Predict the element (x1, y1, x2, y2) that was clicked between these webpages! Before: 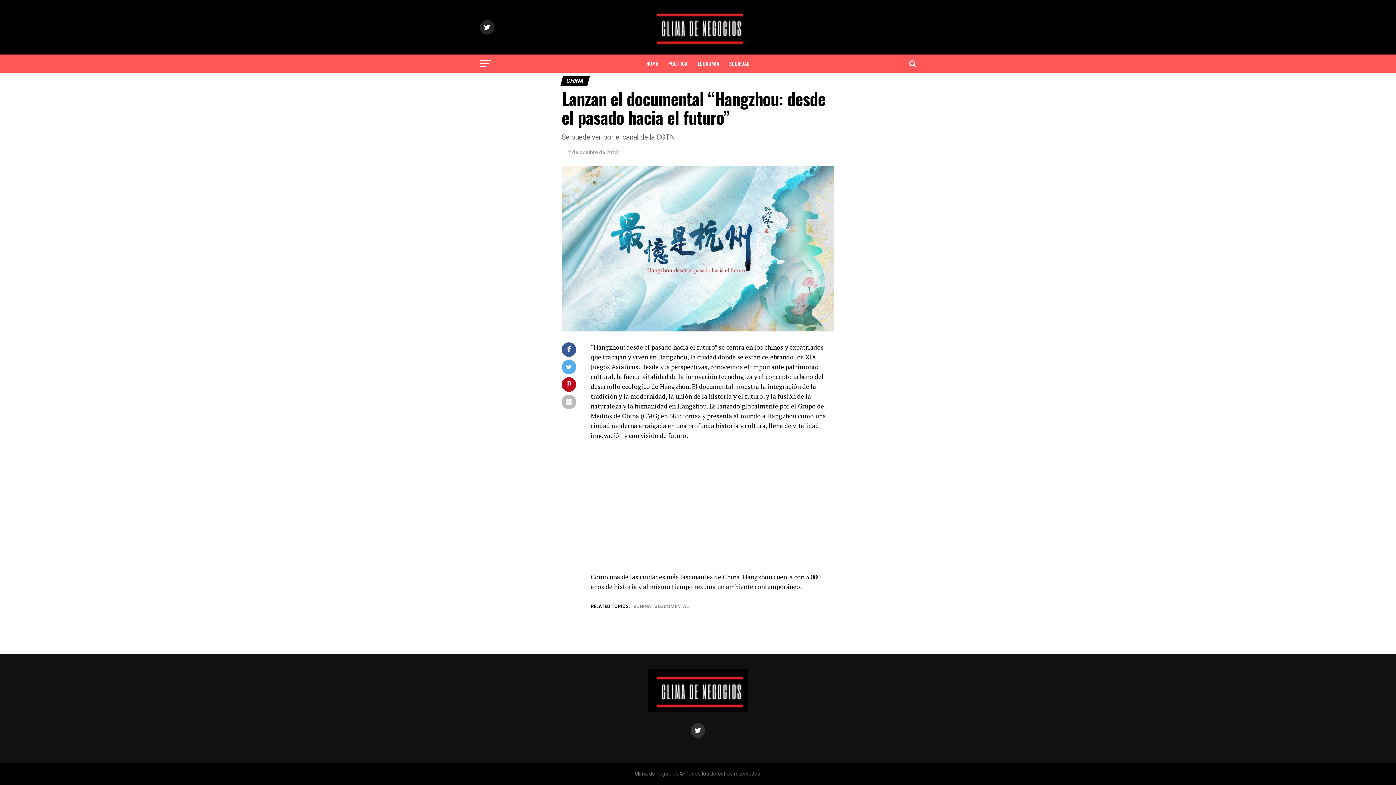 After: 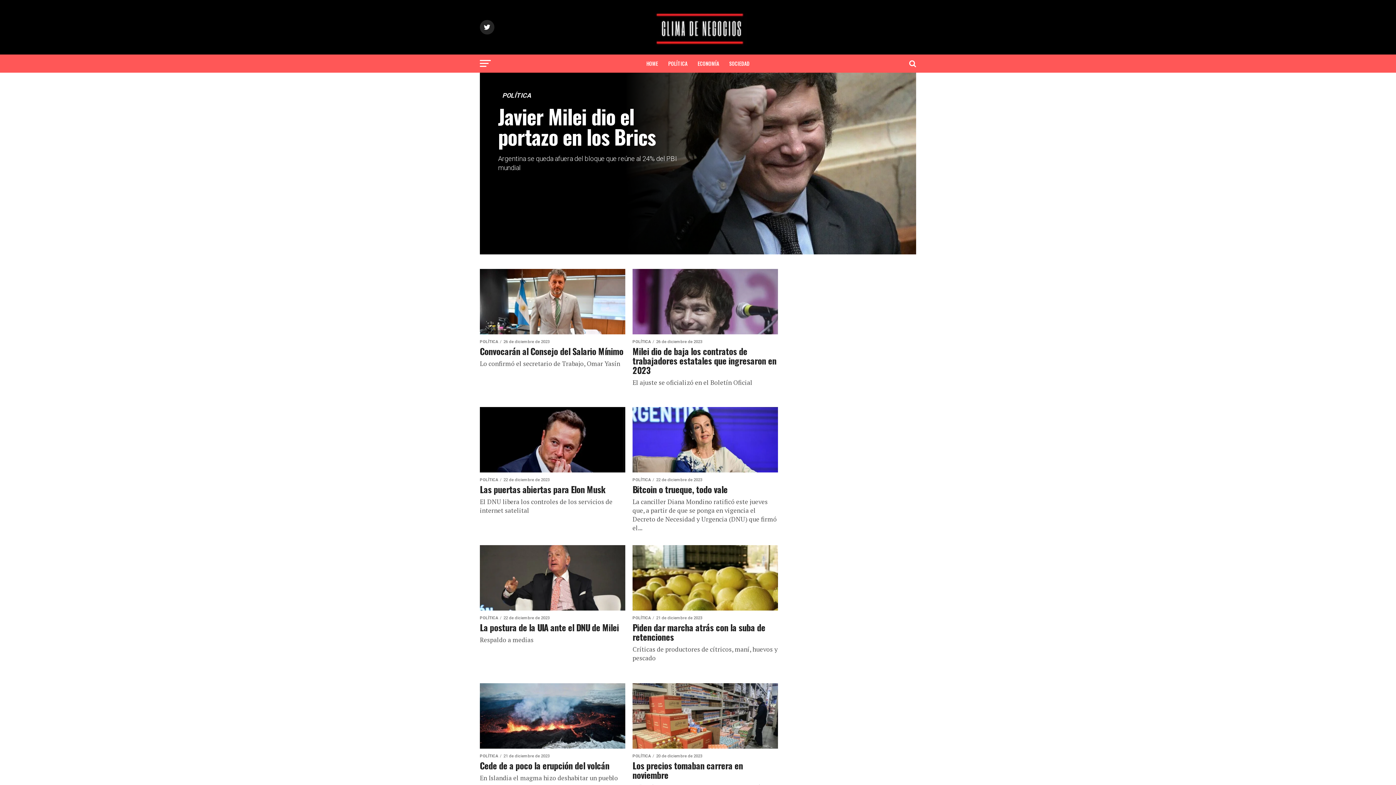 Action: label: POLÍTICA bbox: (664, 54, 692, 72)